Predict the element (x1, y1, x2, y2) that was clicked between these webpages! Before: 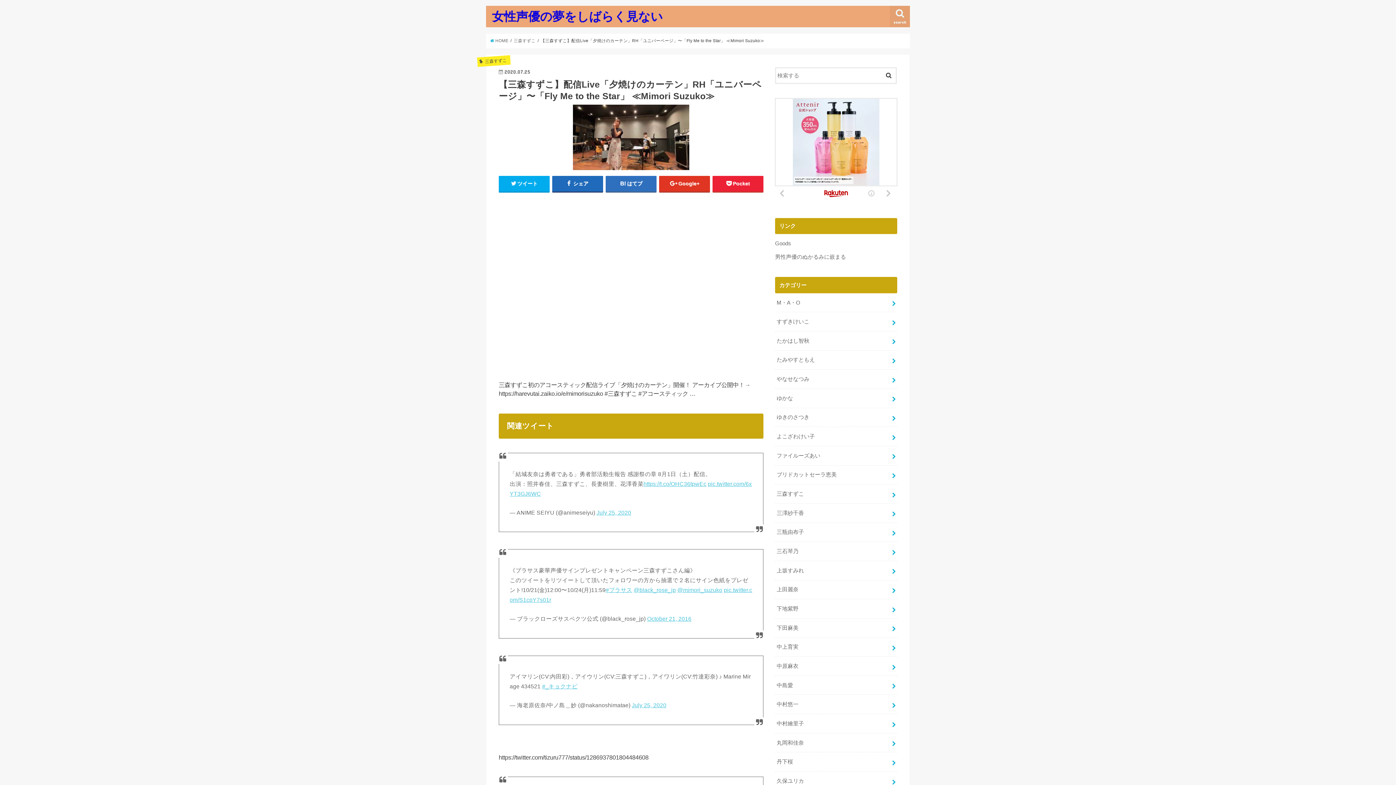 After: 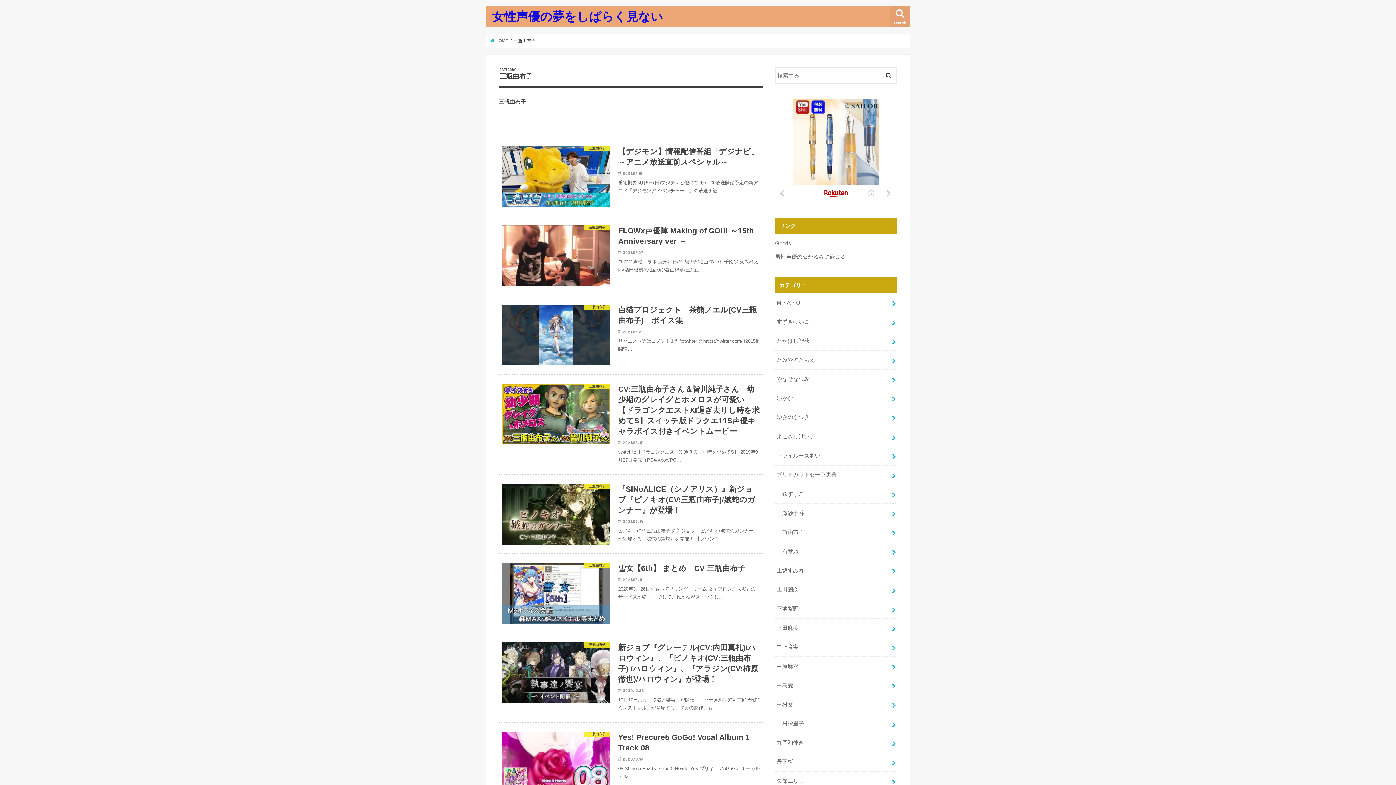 Action: bbox: (775, 523, 897, 541) label: 三瓶由布子